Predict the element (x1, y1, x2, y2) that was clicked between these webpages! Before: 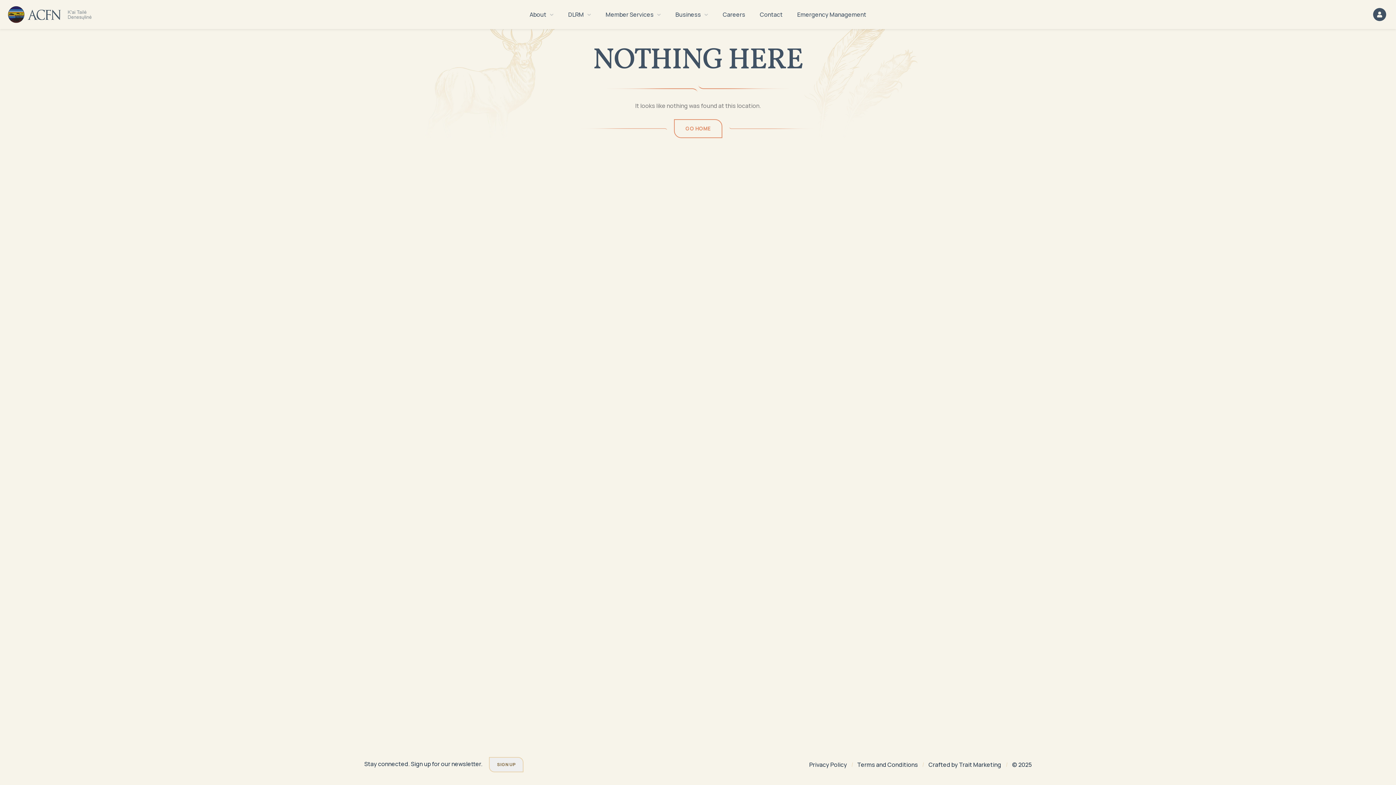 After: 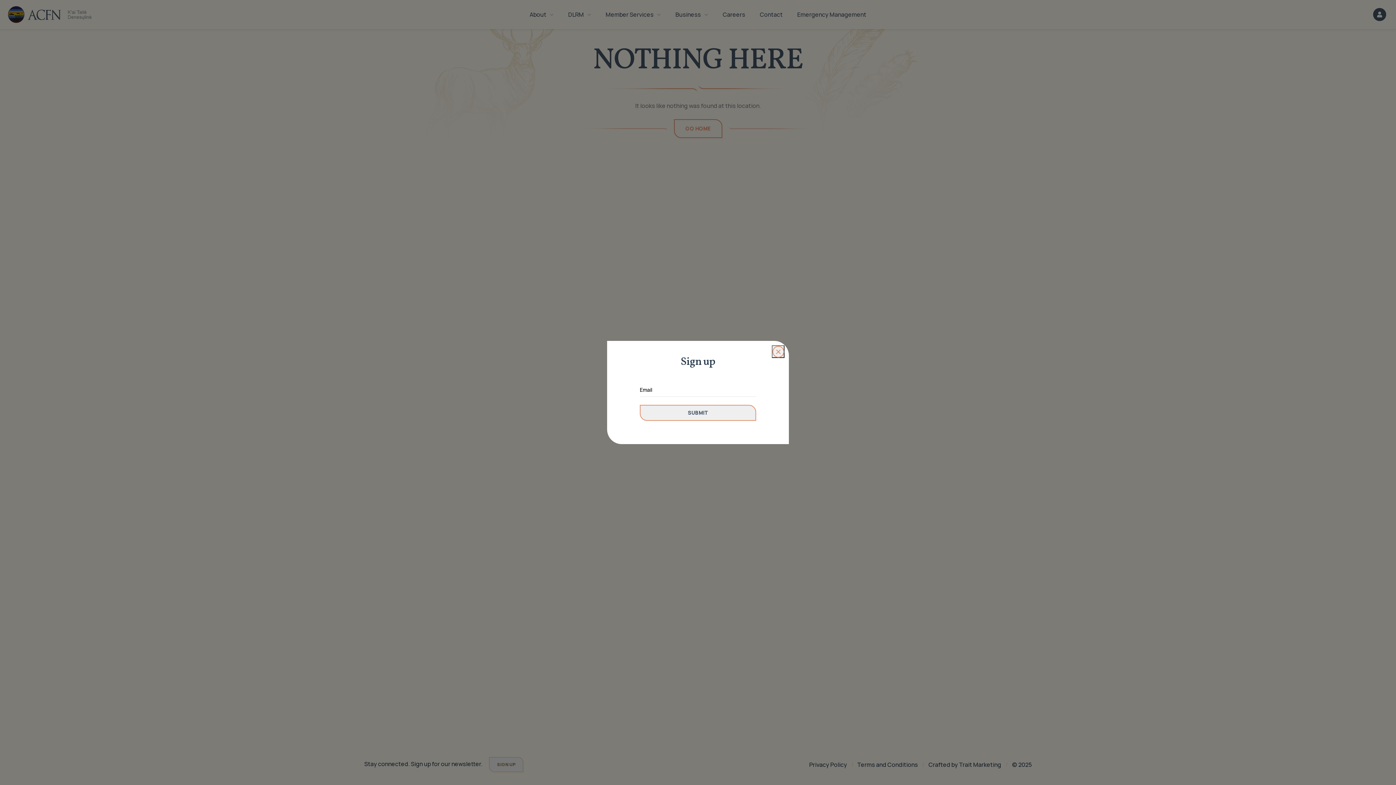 Action: label: SIGN UP bbox: (489, 757, 523, 772)